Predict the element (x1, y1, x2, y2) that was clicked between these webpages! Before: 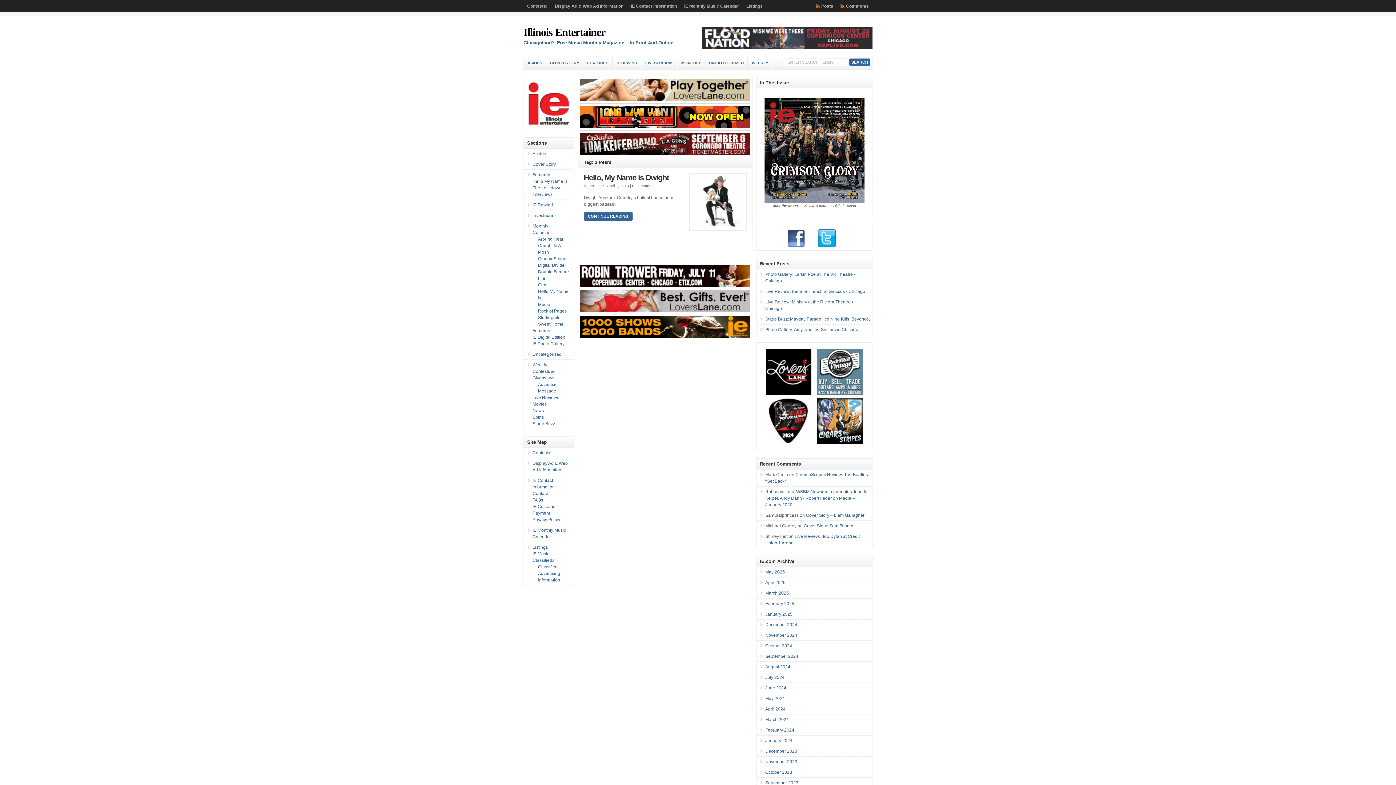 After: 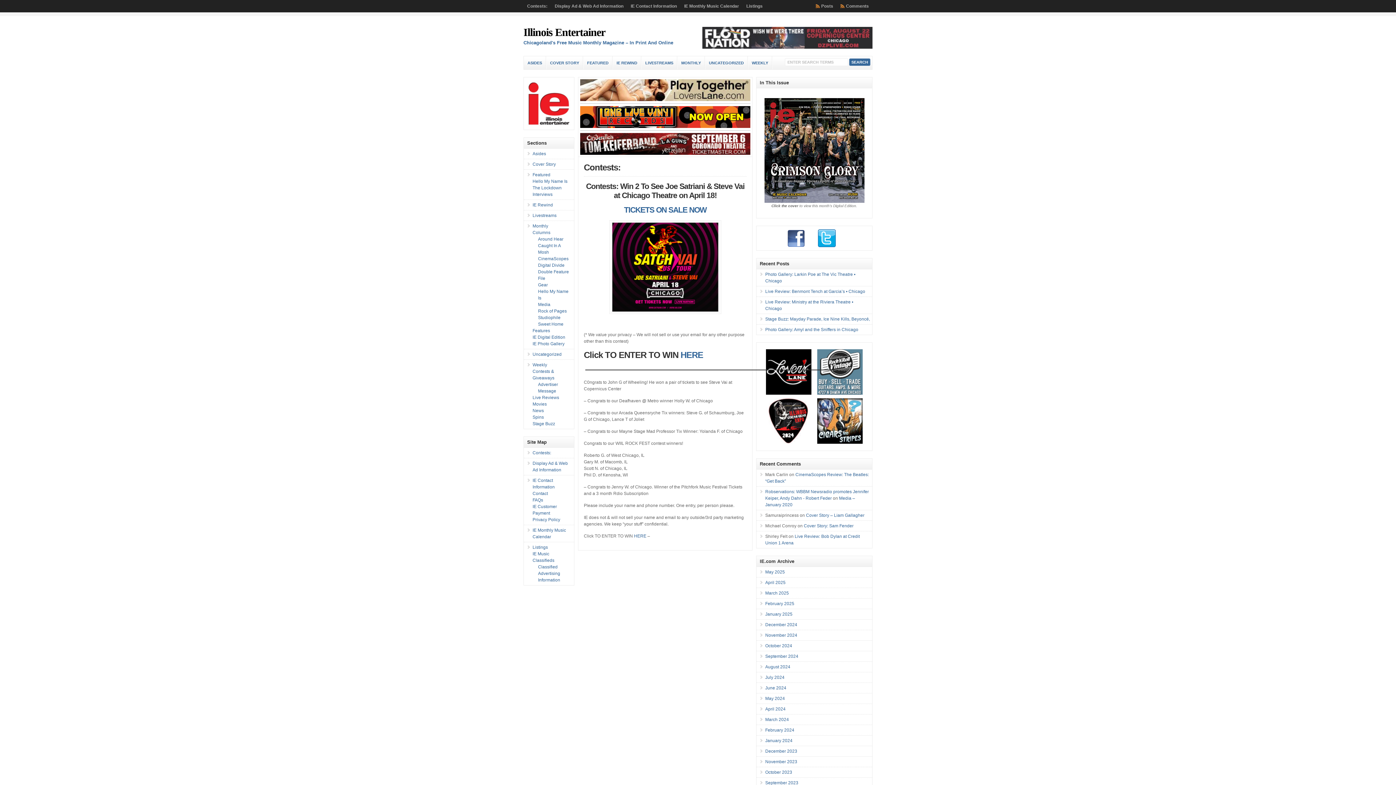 Action: label: Contests: bbox: (523, 0, 551, 12)